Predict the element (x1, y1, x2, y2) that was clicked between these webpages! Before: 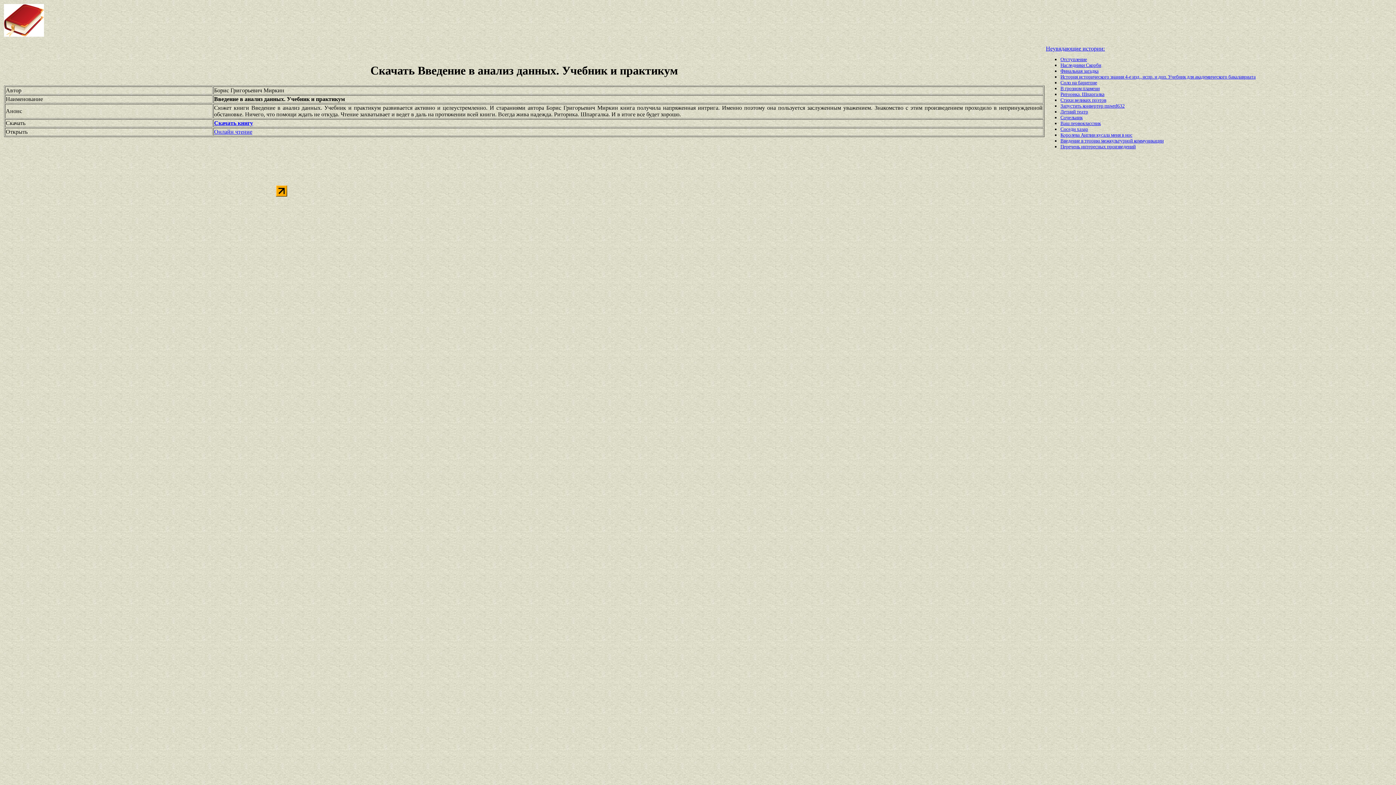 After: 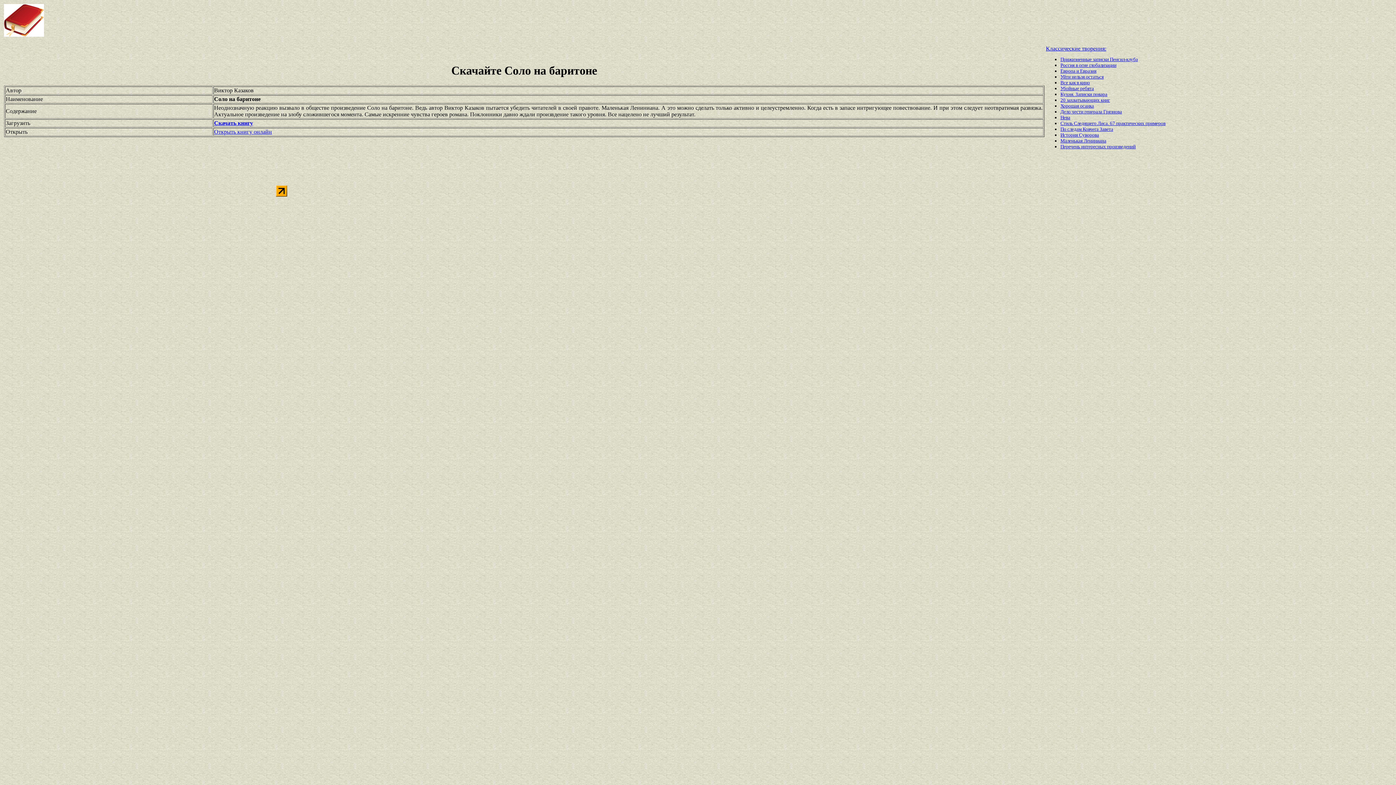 Action: label: Соло на баритоне bbox: (1060, 80, 1097, 85)